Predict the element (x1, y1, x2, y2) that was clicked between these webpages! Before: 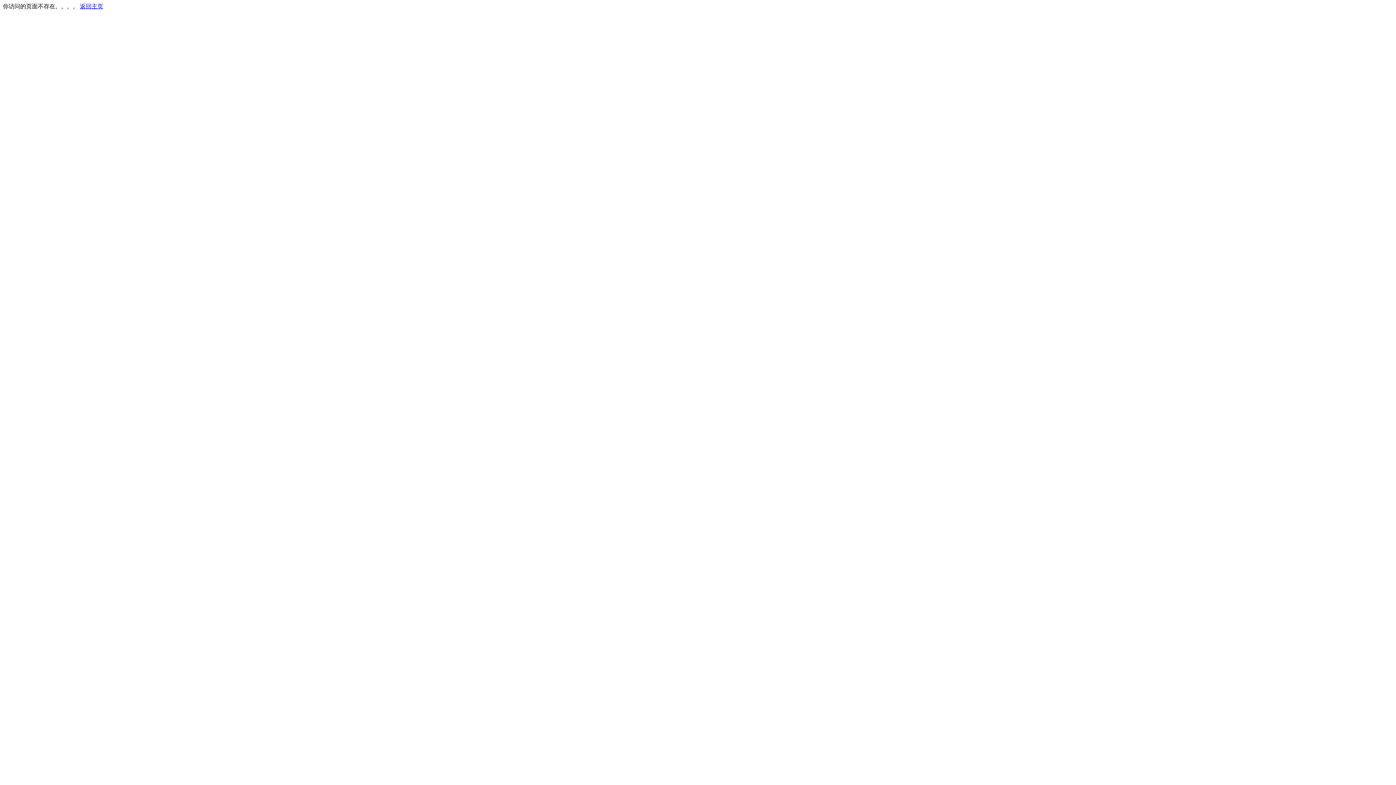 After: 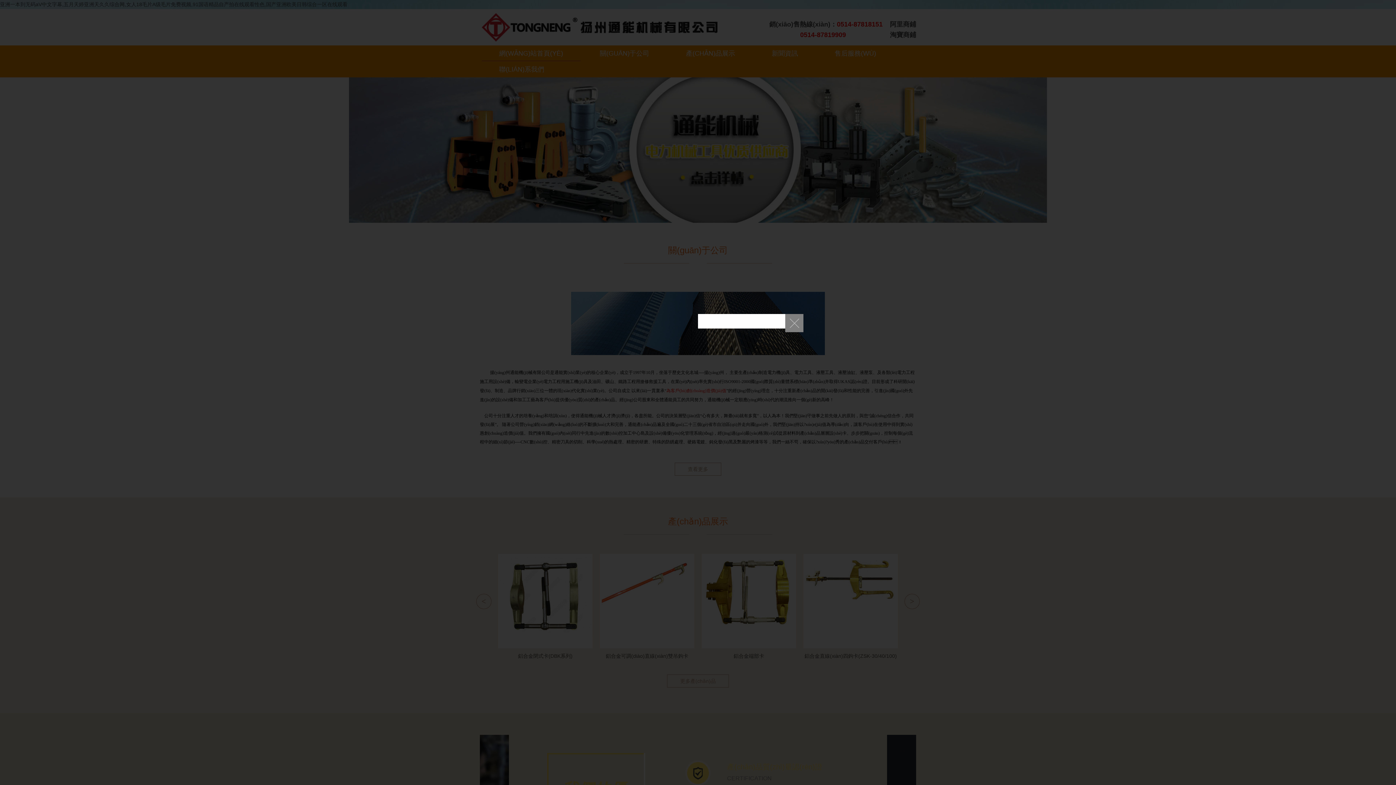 Action: label: 返回主页 bbox: (80, 3, 103, 9)